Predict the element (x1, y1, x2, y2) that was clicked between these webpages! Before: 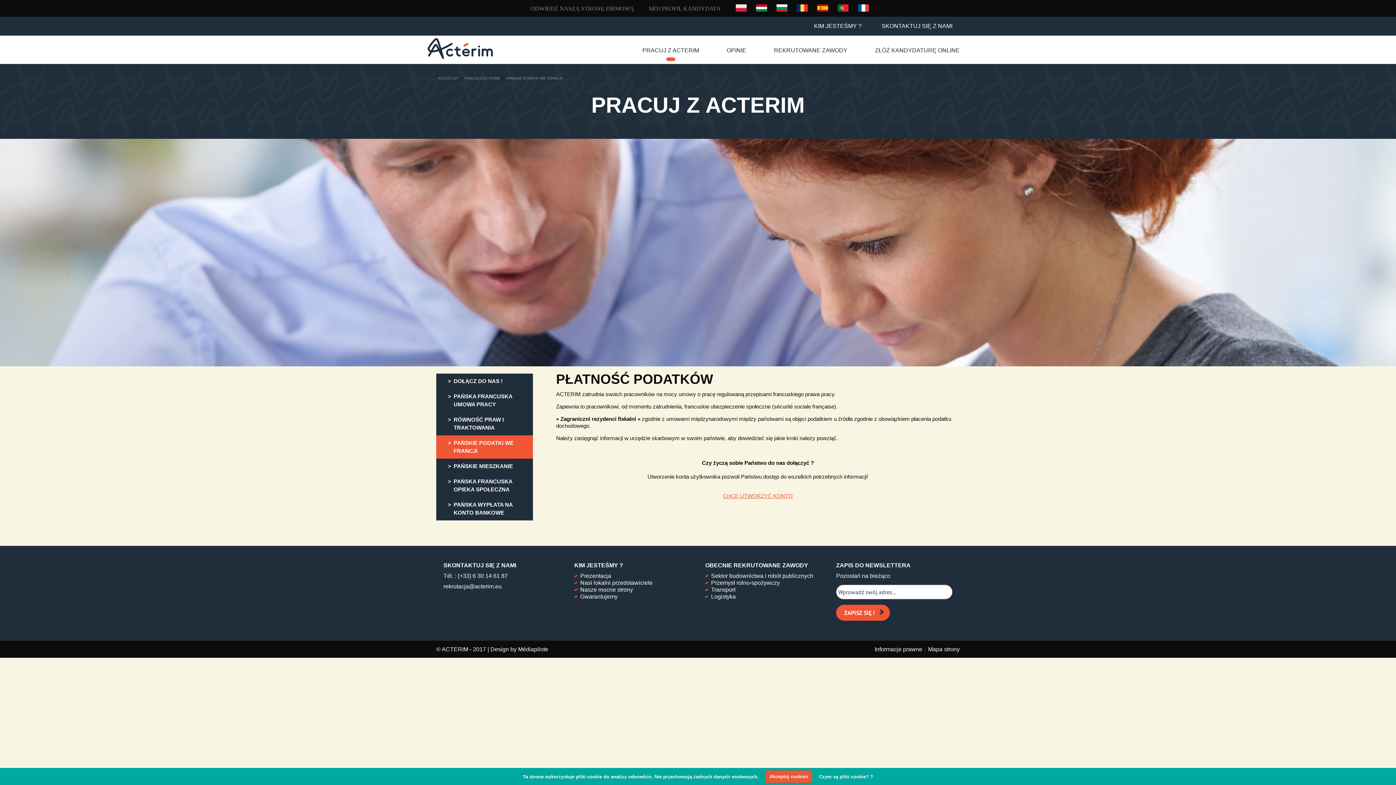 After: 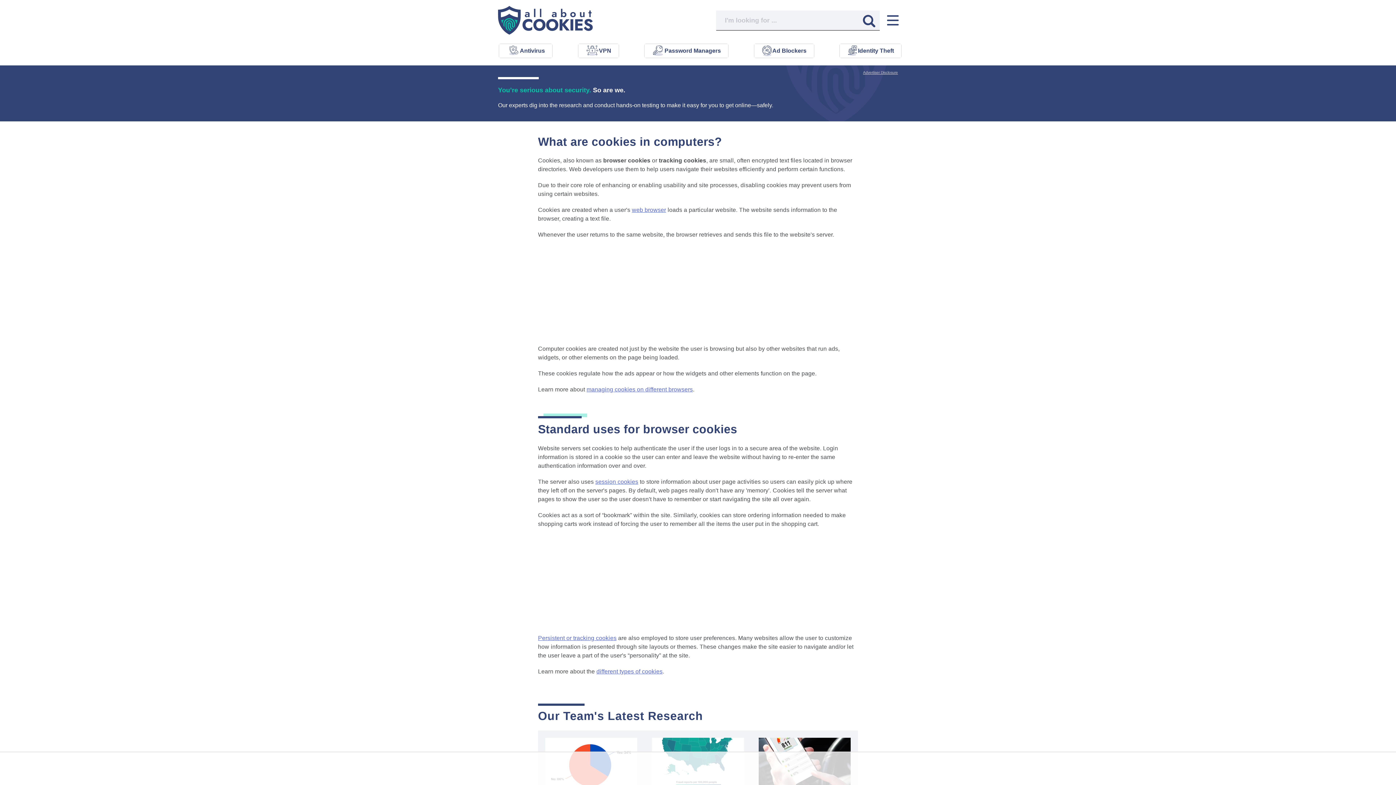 Action: bbox: (819, 774, 873, 779) label: Czym są pliki cookie? ?